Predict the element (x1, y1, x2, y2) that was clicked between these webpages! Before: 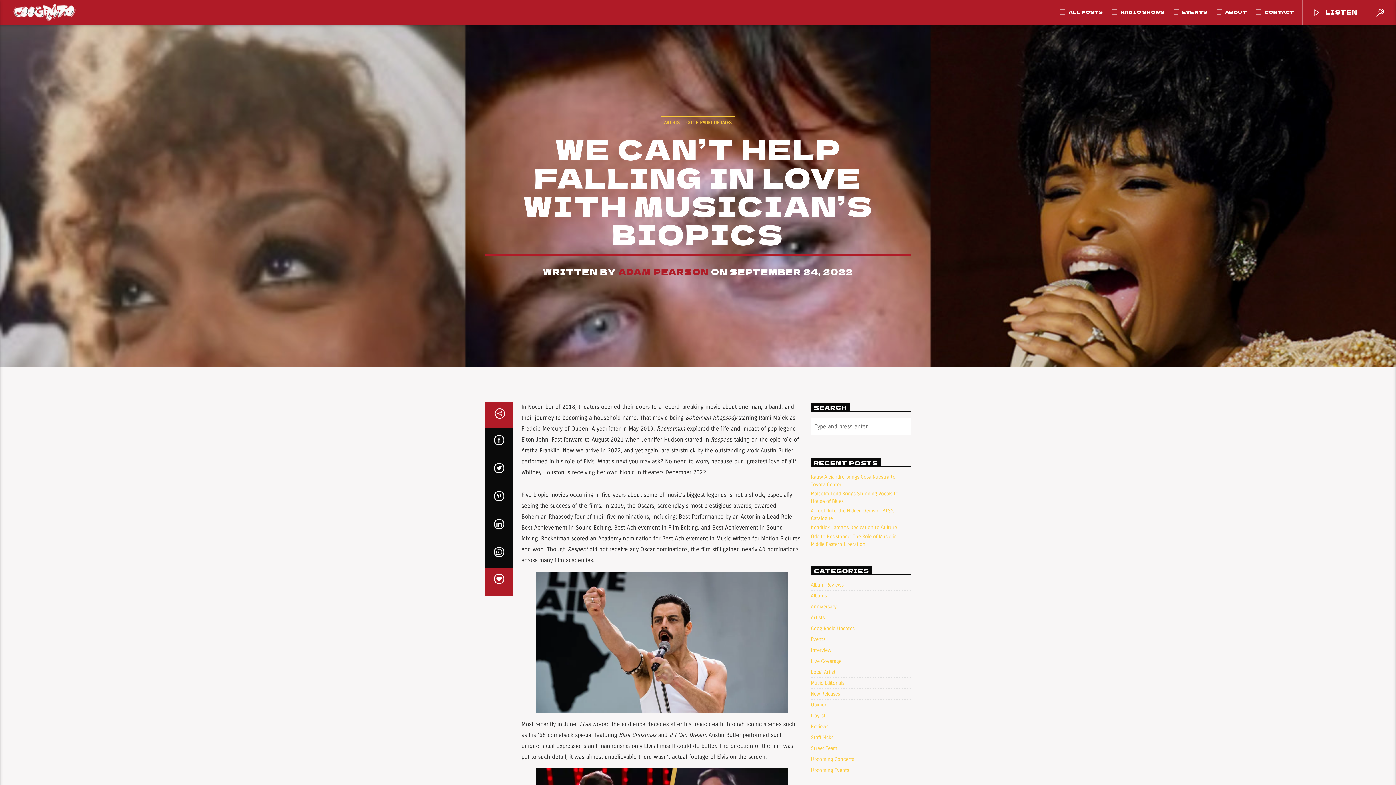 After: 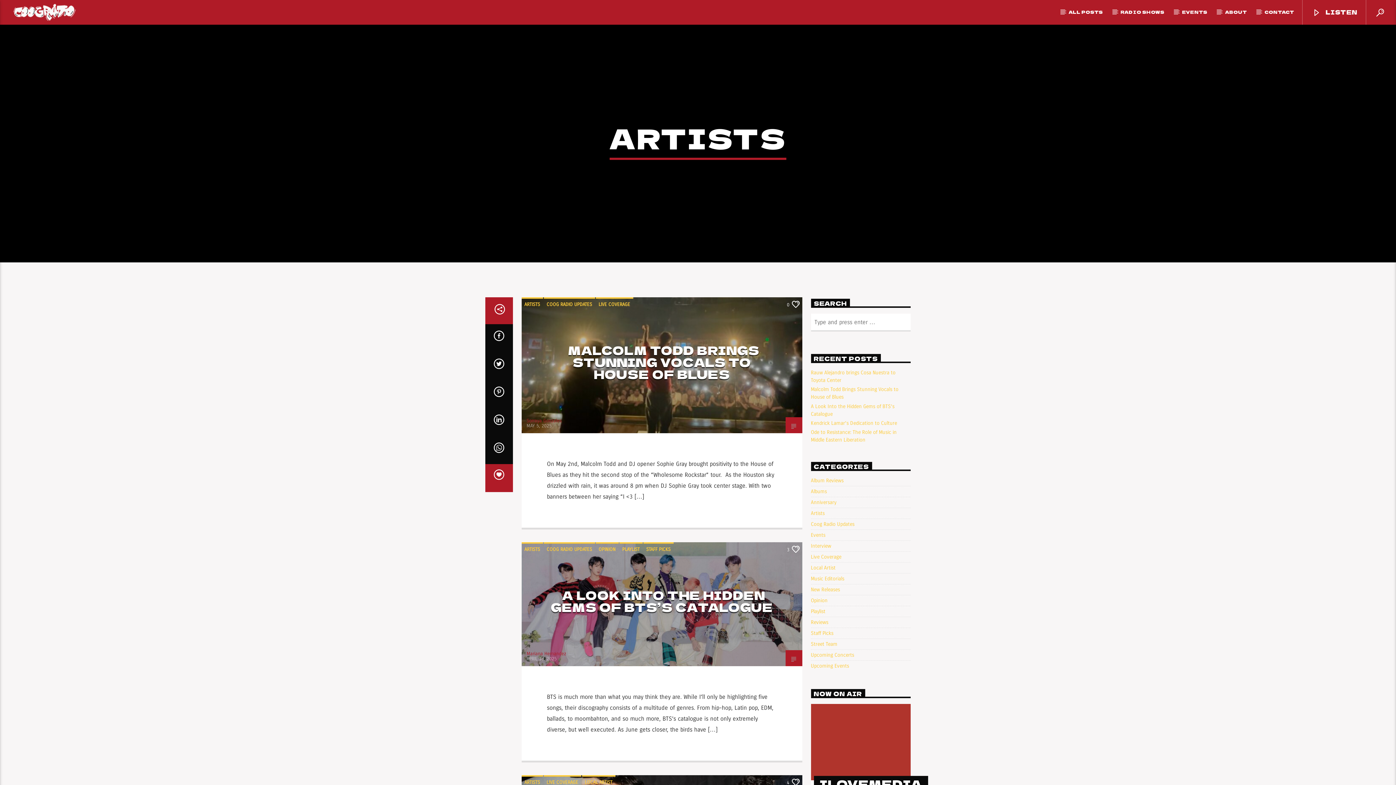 Action: label: Artists bbox: (811, 614, 824, 621)